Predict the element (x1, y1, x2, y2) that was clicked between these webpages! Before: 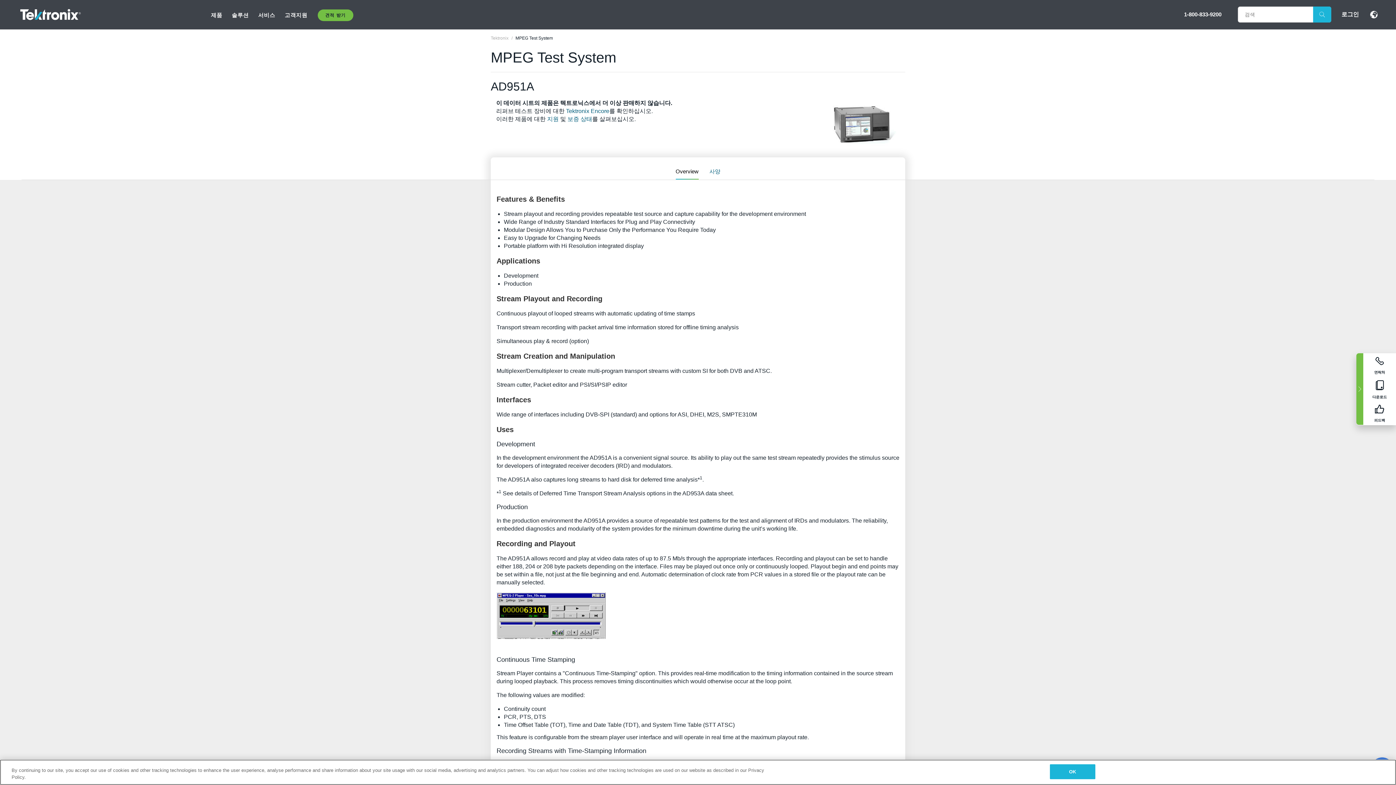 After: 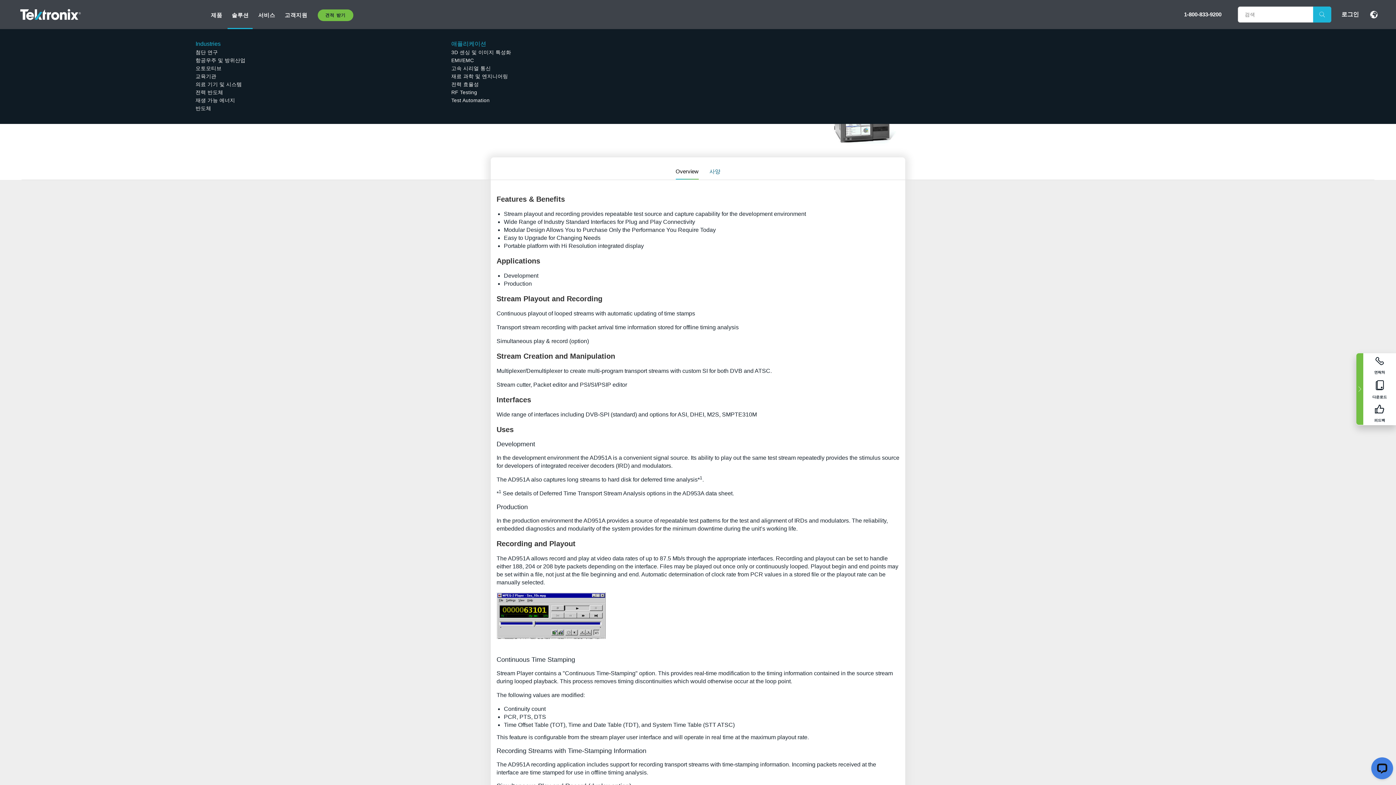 Action: bbox: (227, 0, 252, 29) label: 솔루션